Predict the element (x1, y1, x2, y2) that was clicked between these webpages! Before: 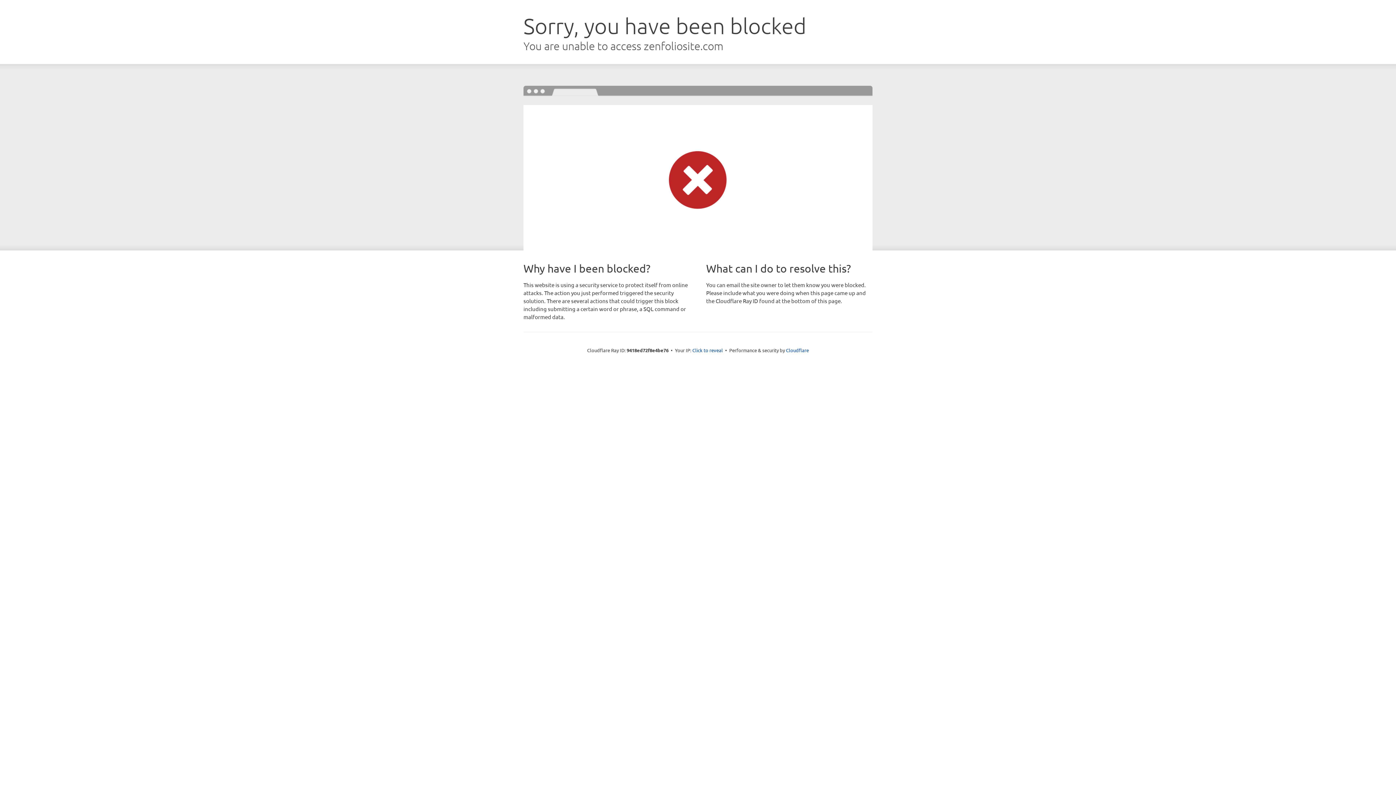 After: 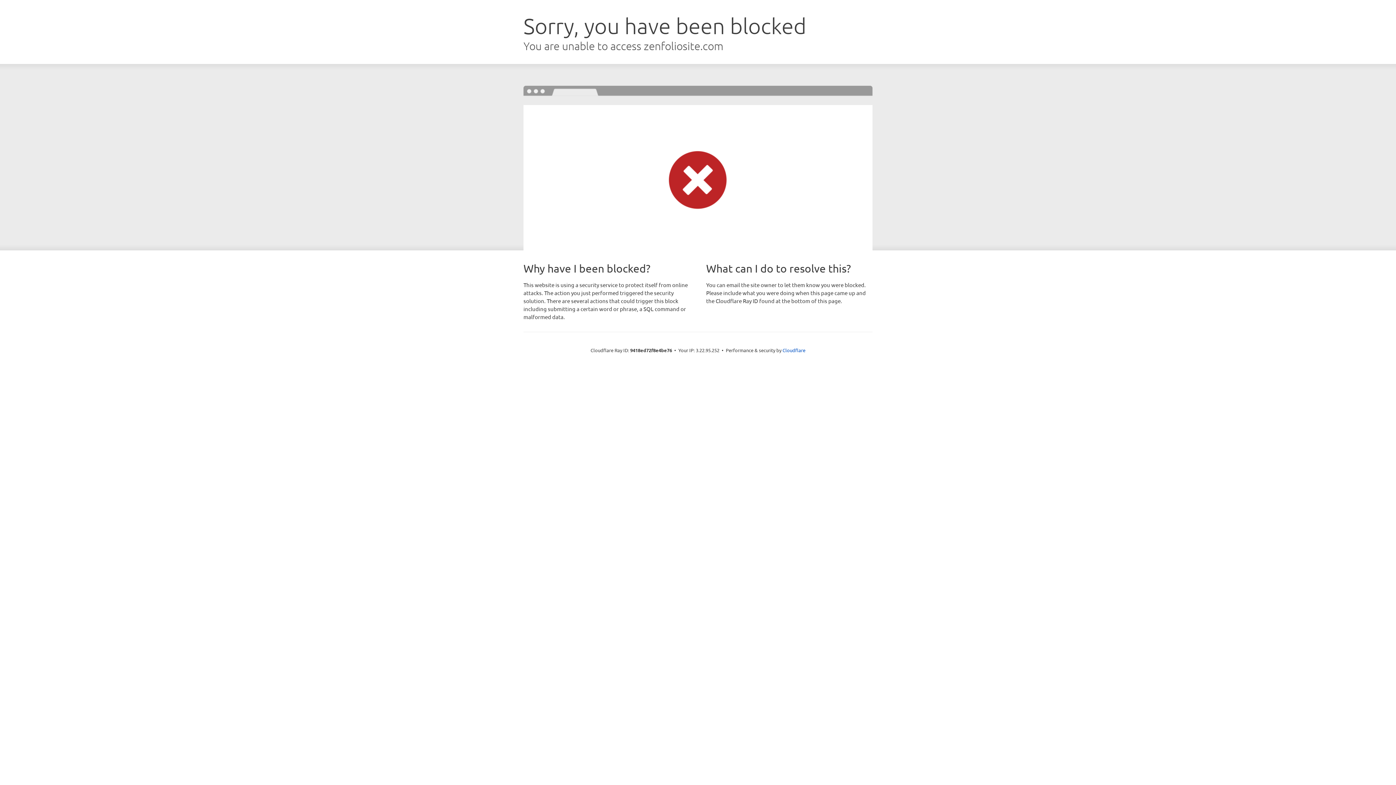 Action: bbox: (692, 346, 723, 353) label: Click to reveal